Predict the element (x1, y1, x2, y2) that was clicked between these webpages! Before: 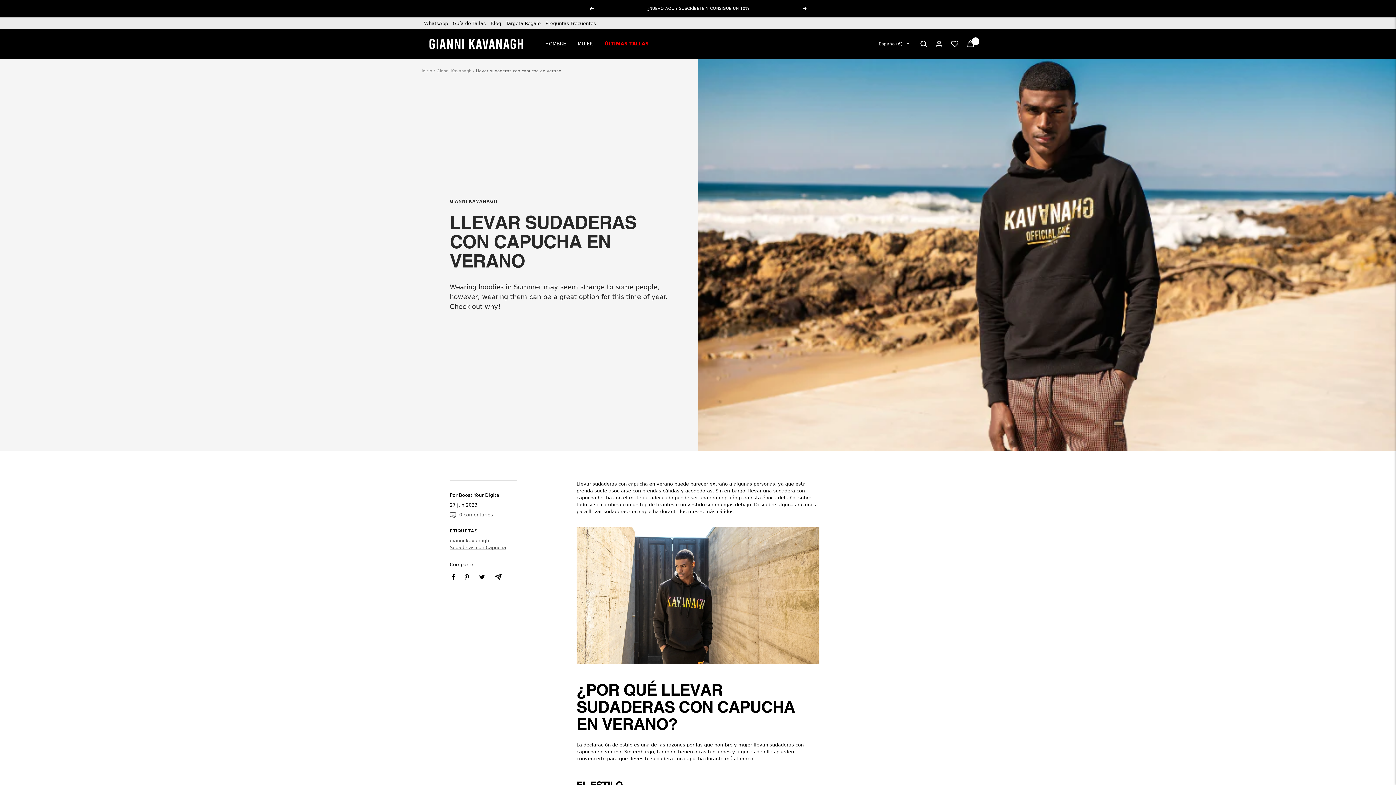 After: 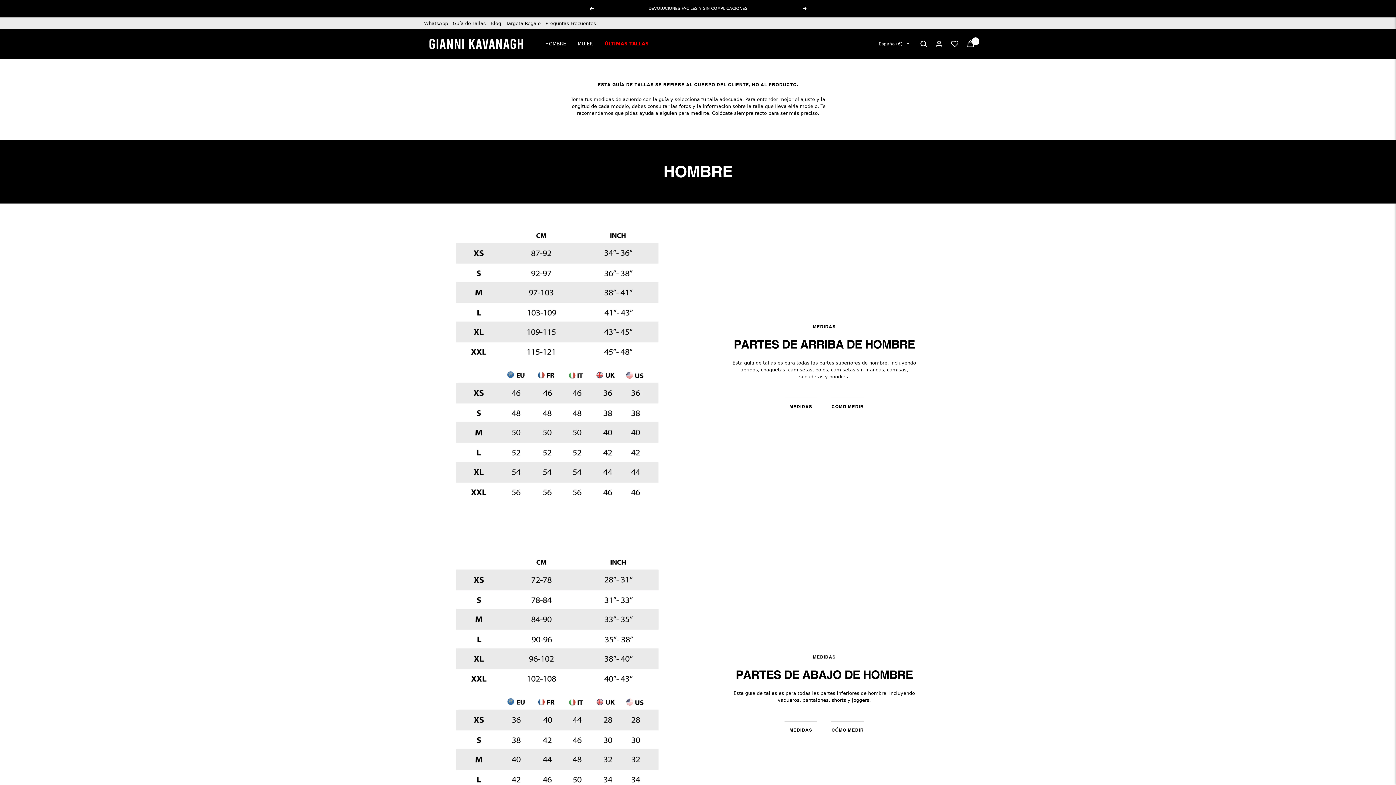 Action: bbox: (452, 19, 486, 26) label: Guía de Tallas